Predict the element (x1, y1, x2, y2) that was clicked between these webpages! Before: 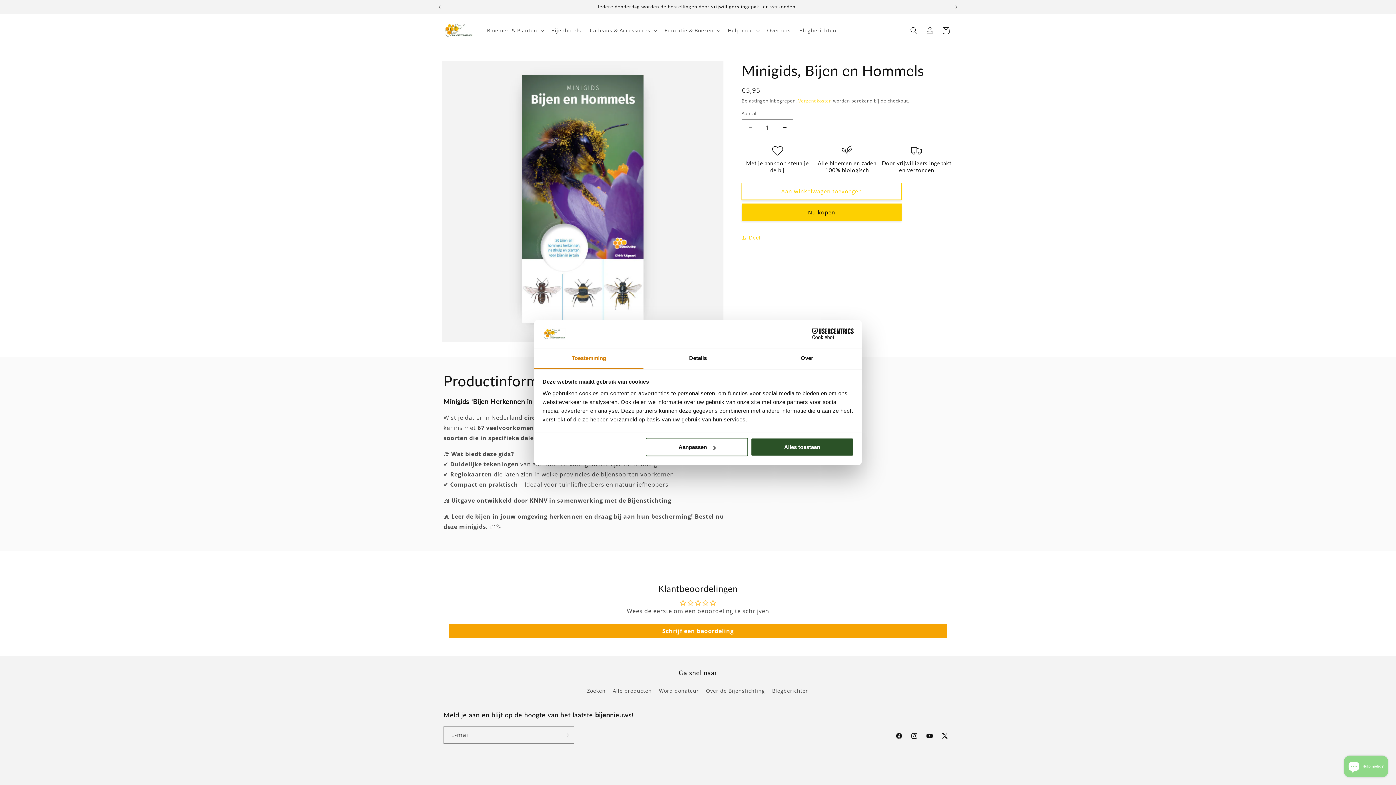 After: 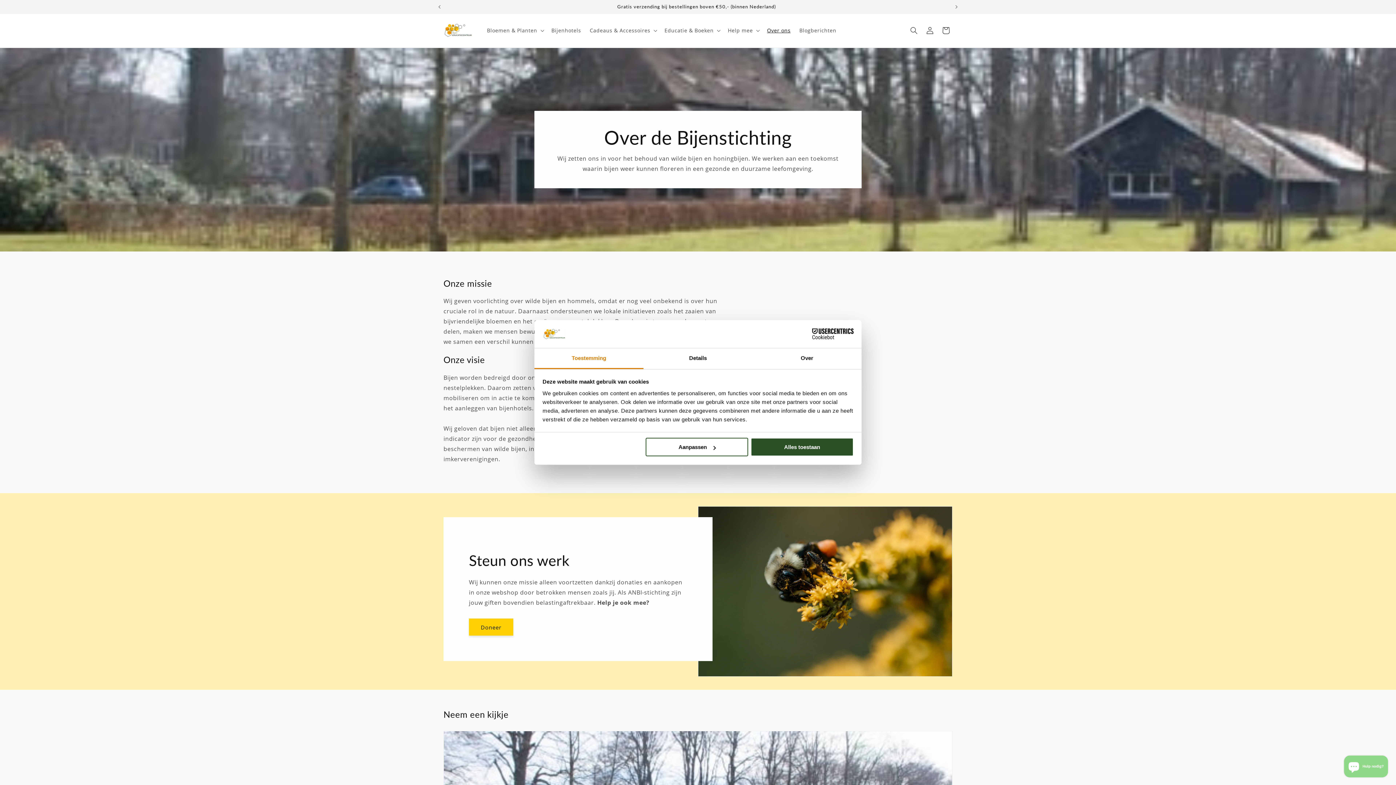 Action: bbox: (706, 684, 765, 697) label: Over de Bijenstichting